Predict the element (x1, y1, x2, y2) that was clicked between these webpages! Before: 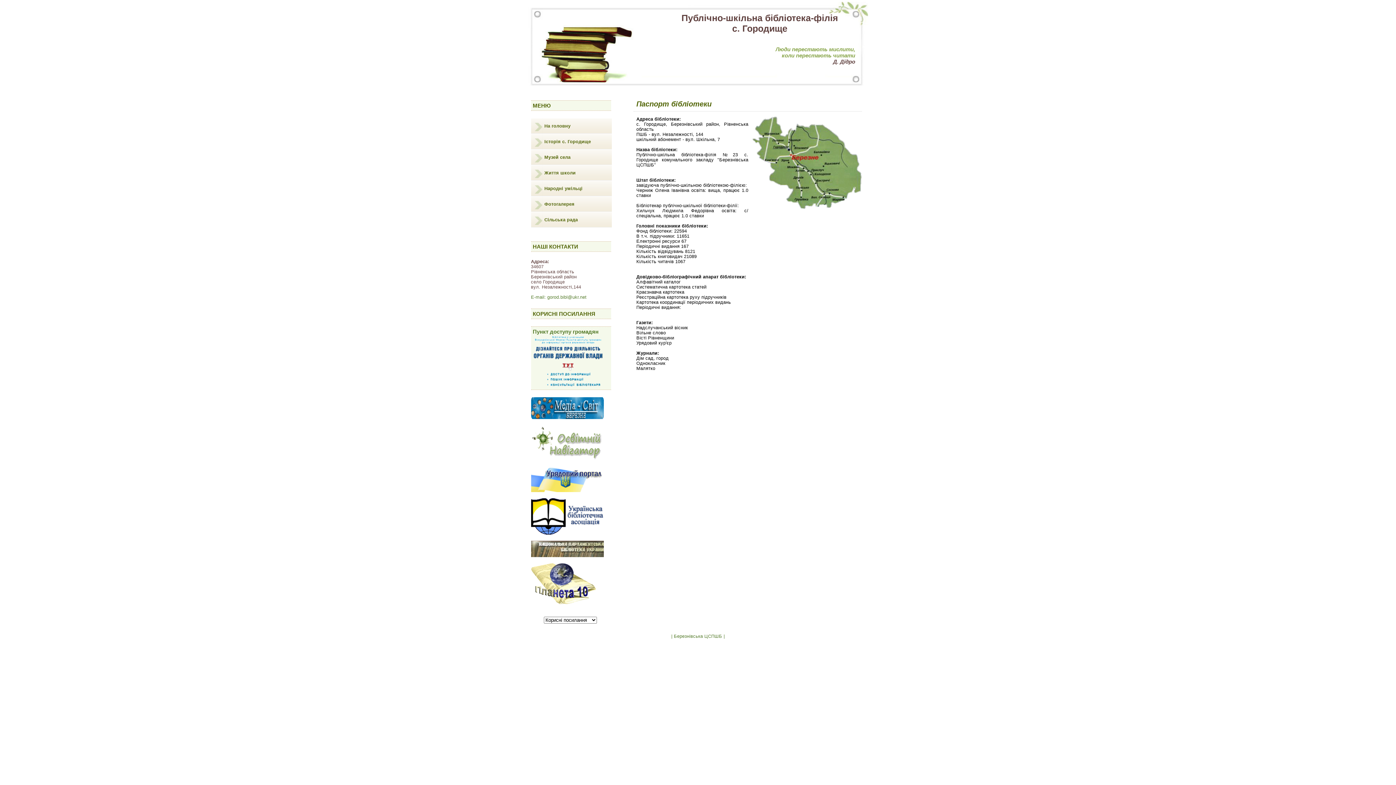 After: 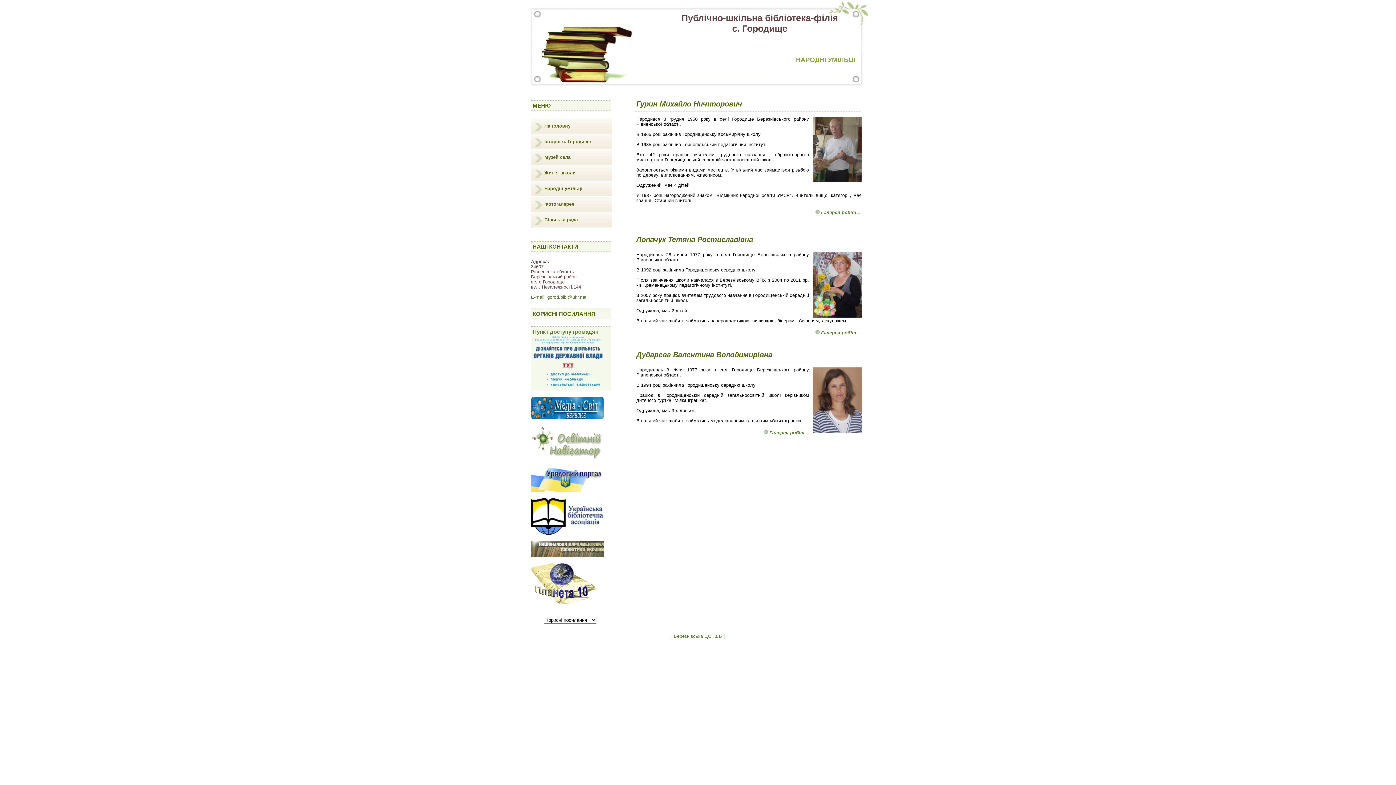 Action: bbox: (531, 180, 611, 196) label: Народні умільці